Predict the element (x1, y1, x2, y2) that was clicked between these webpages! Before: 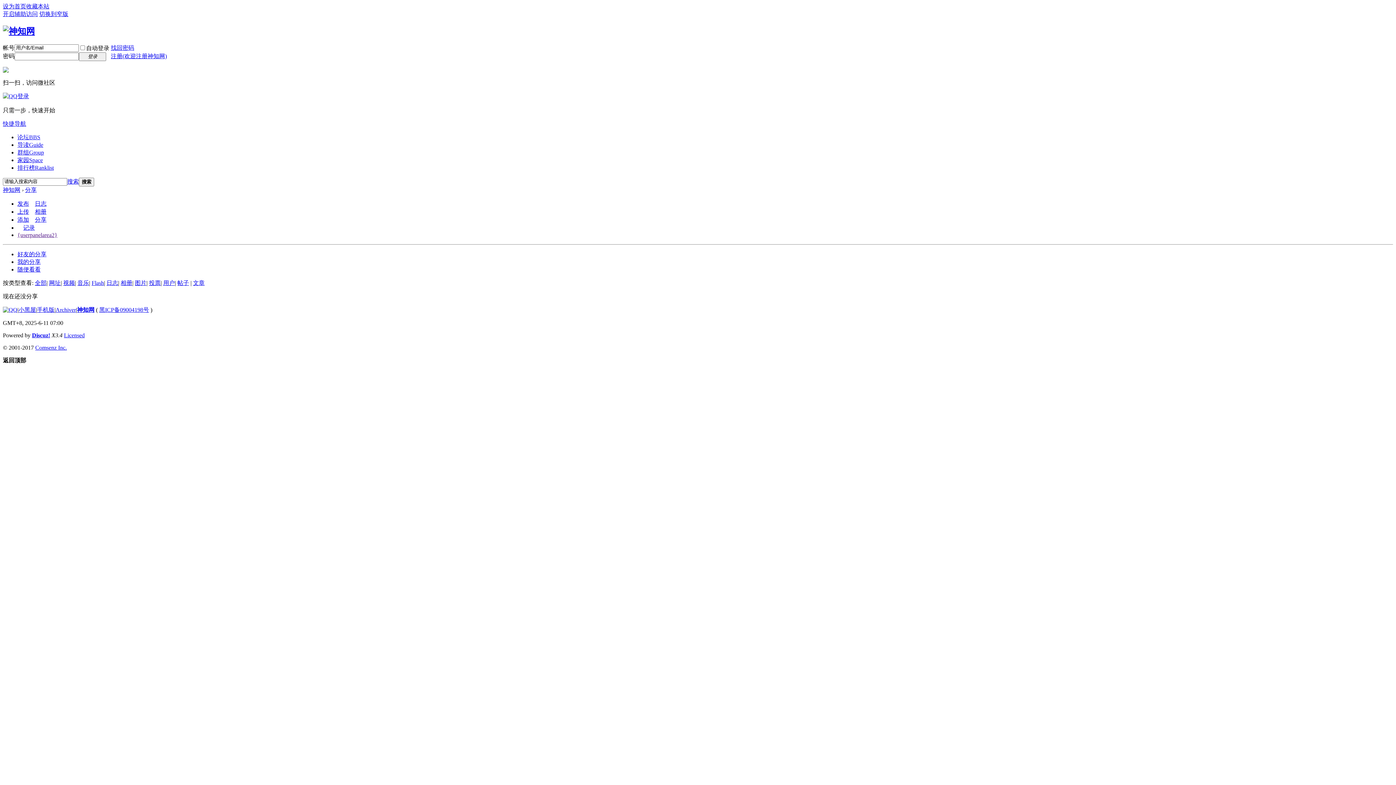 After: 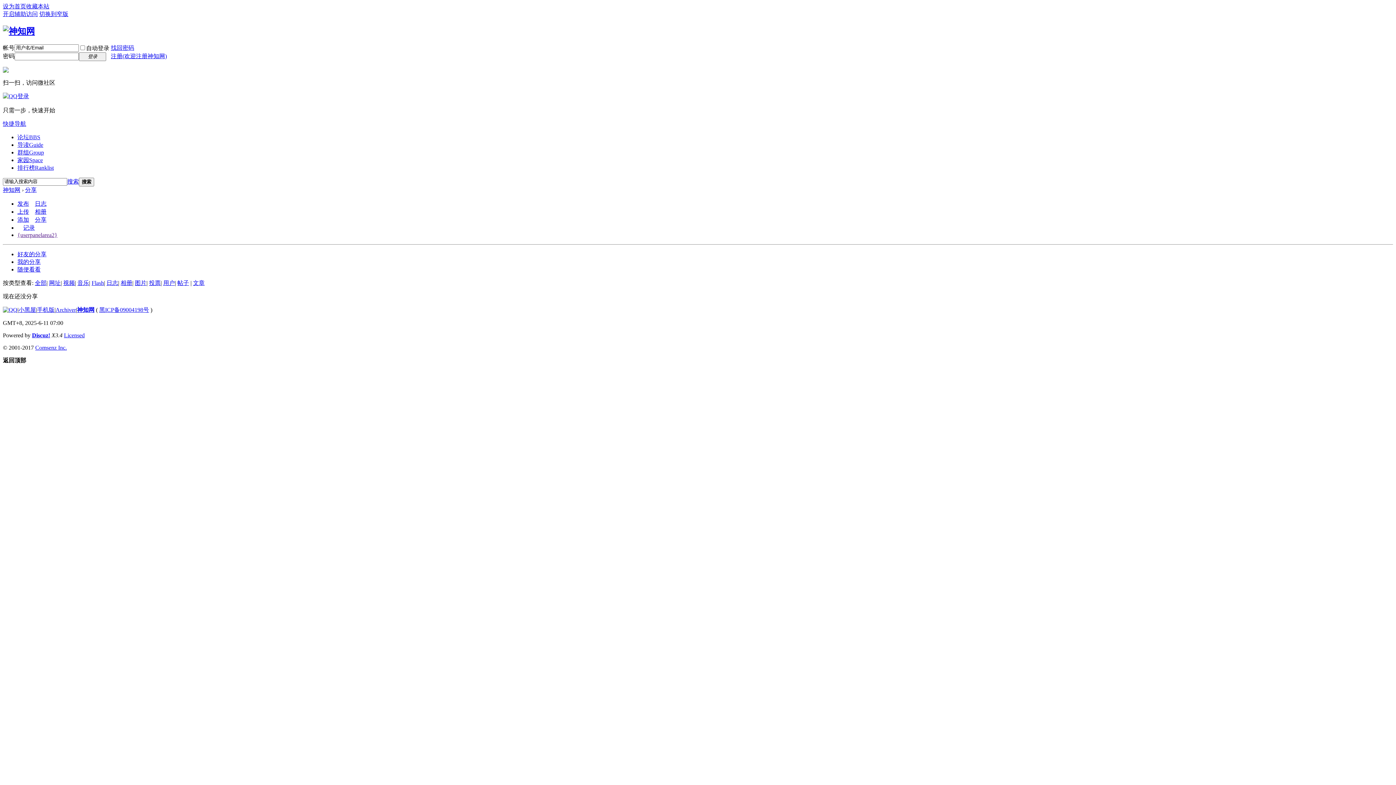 Action: bbox: (120, 279, 132, 286) label: 相册